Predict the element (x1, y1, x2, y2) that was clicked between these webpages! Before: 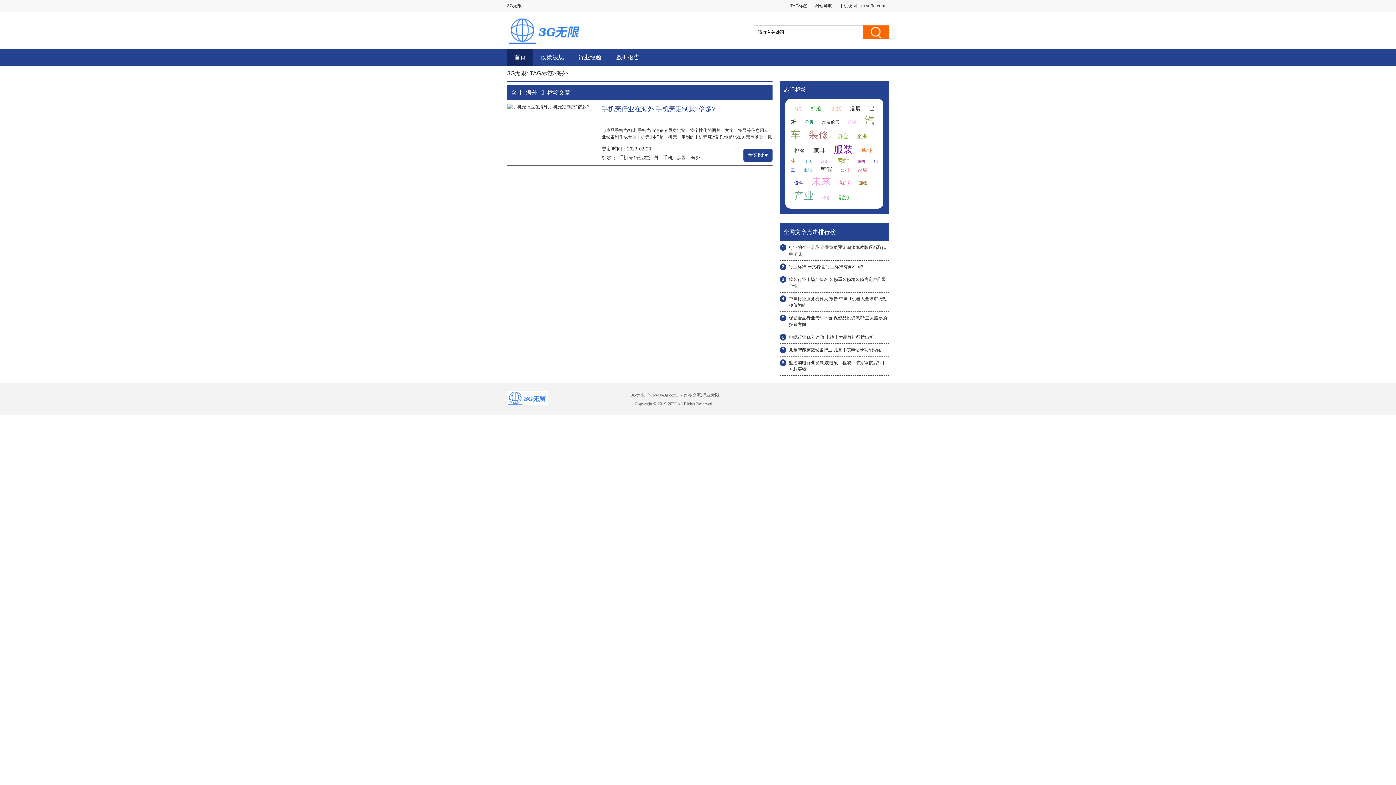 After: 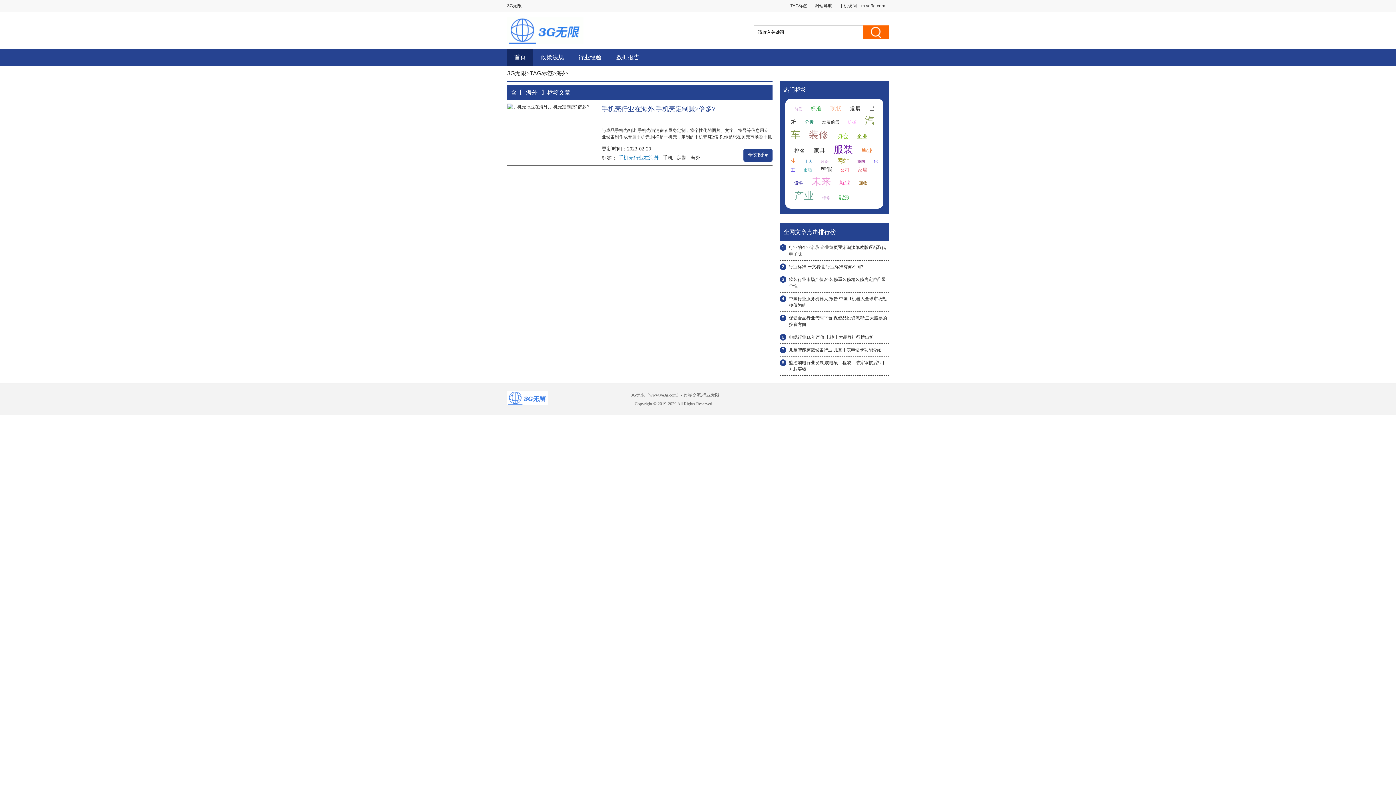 Action: label: 手机壳行业在海外 bbox: (618, 154, 659, 160)